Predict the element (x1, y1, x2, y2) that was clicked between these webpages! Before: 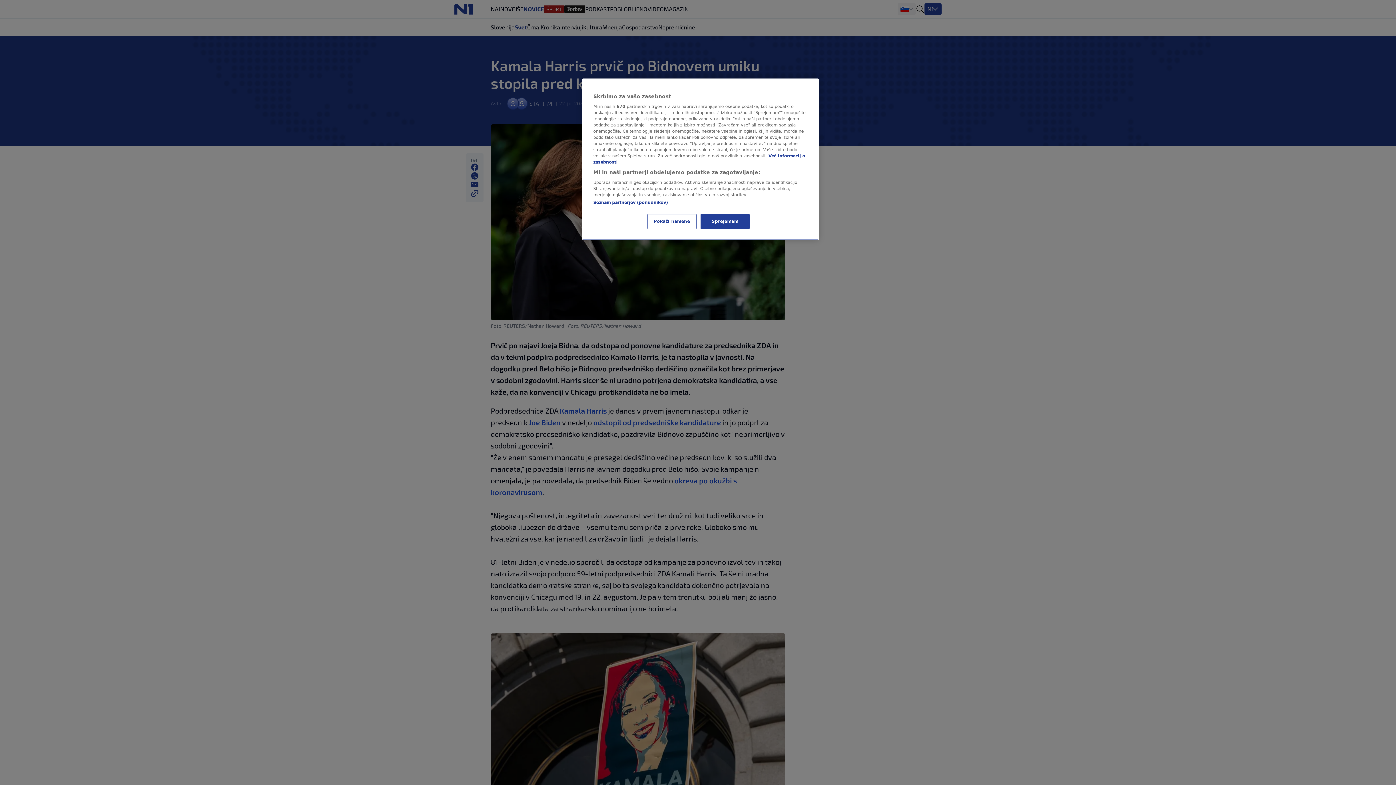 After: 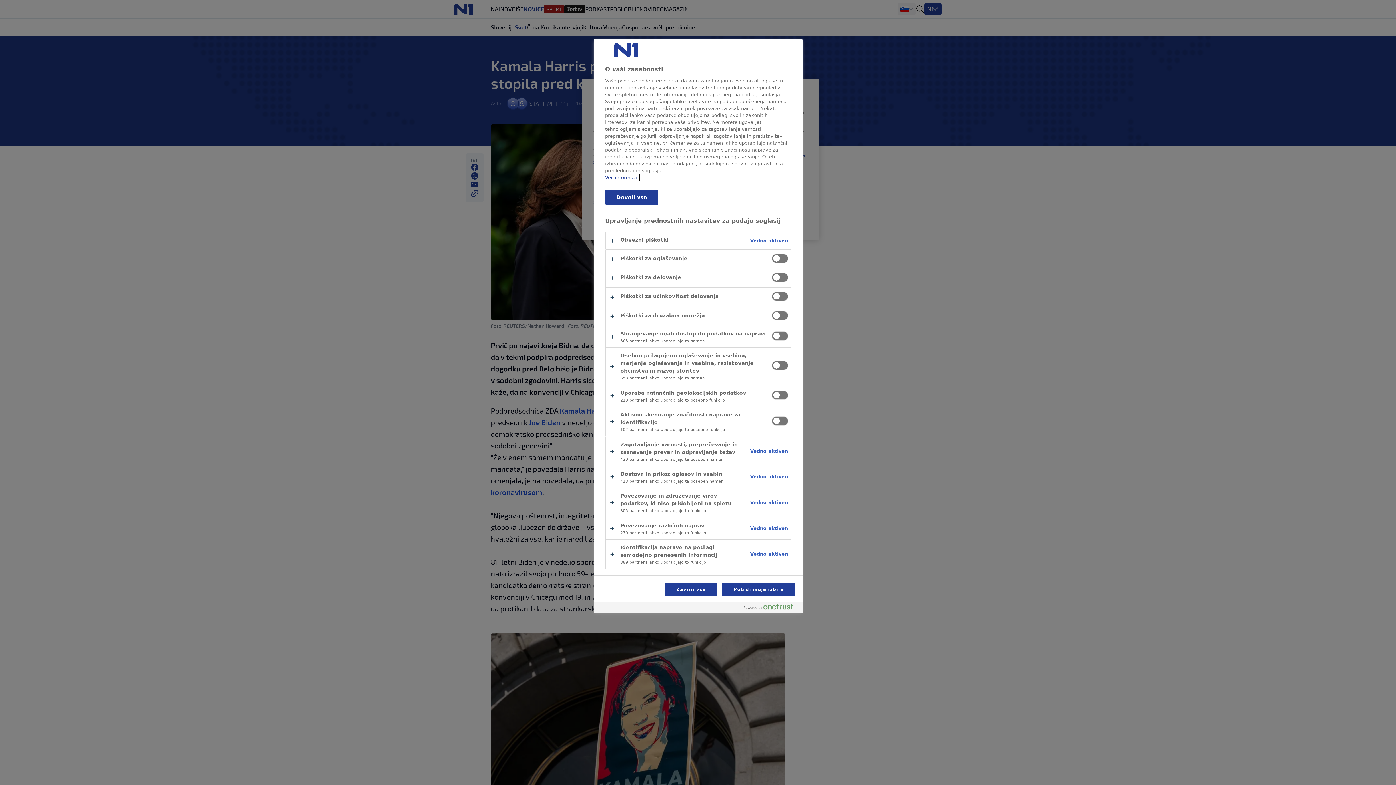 Action: bbox: (647, 214, 696, 229) label: Pokaži namene